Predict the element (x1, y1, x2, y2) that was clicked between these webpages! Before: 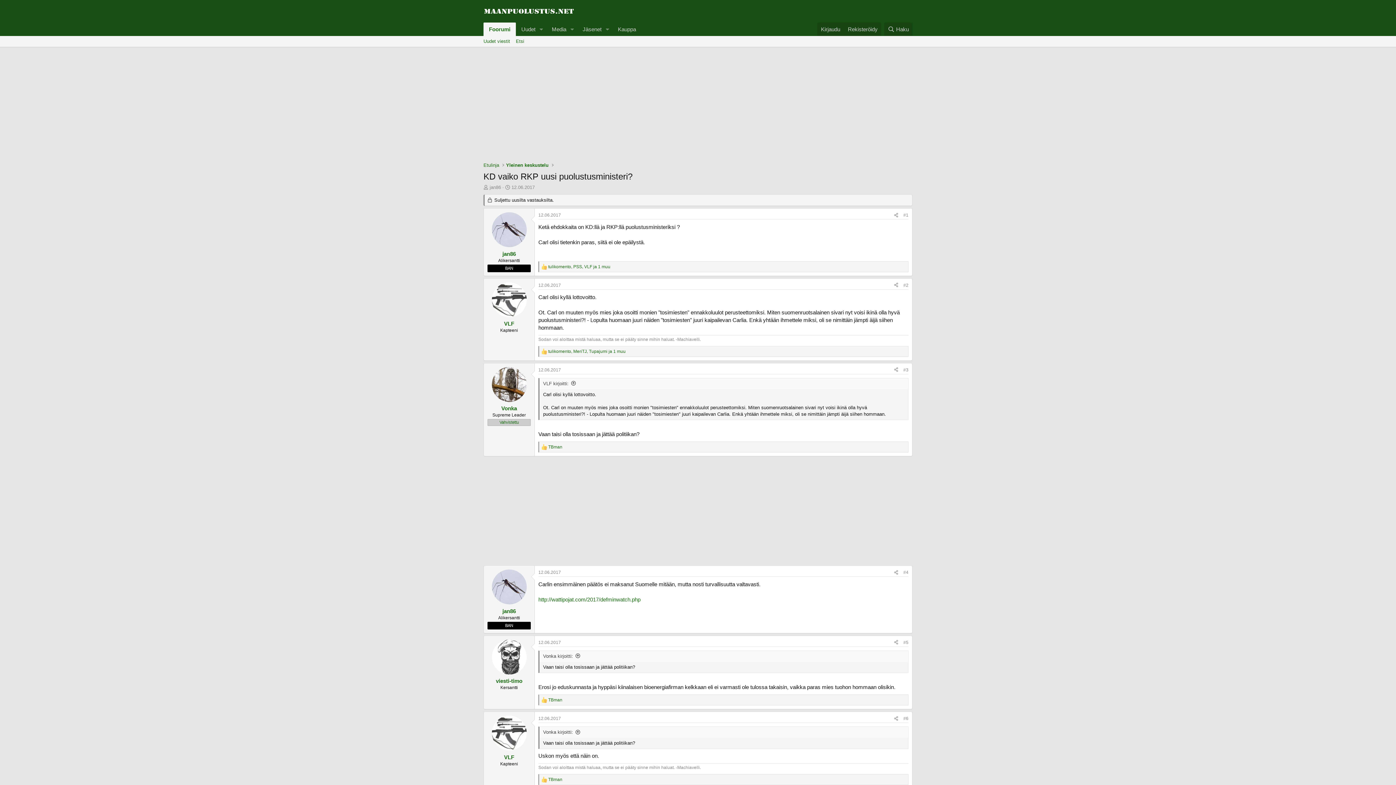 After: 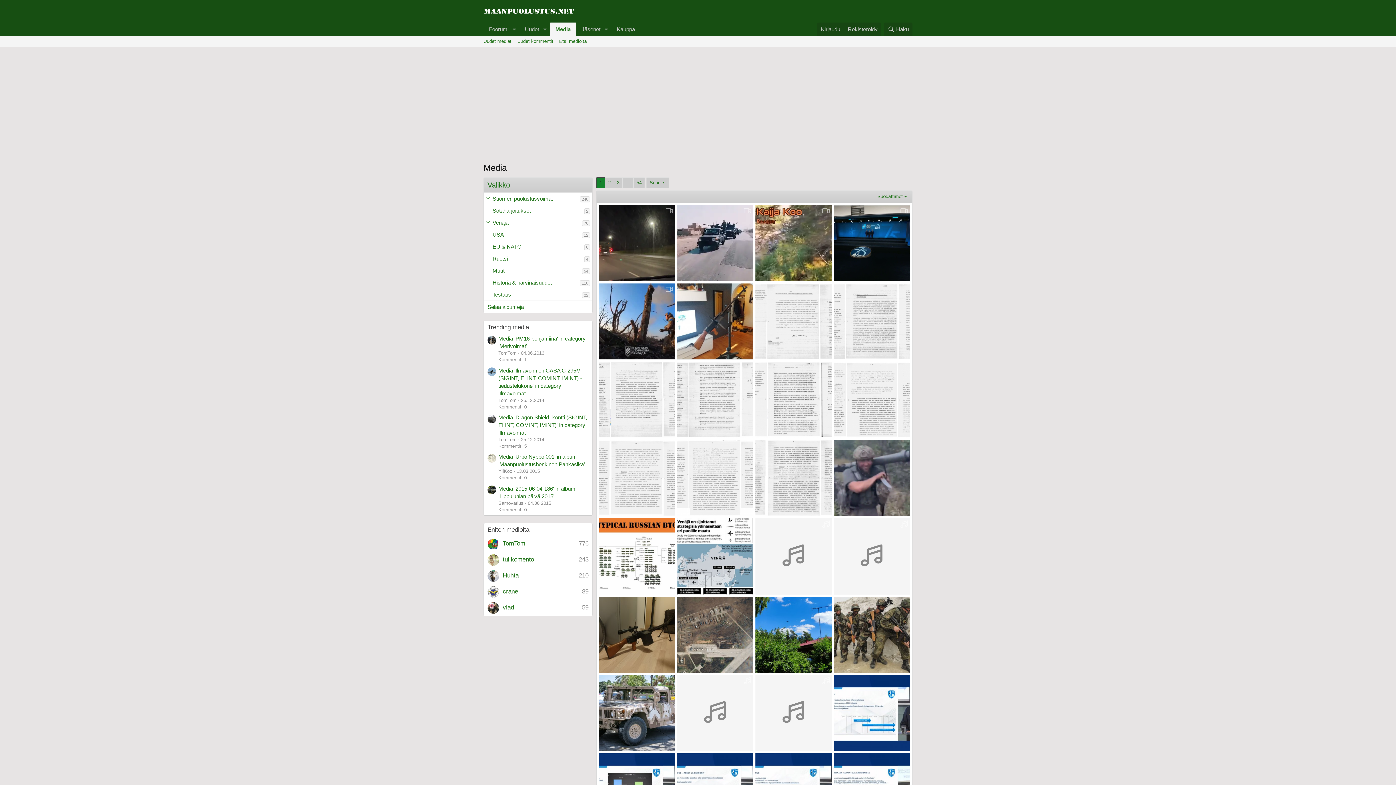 Action: bbox: (546, 22, 567, 36) label: Media